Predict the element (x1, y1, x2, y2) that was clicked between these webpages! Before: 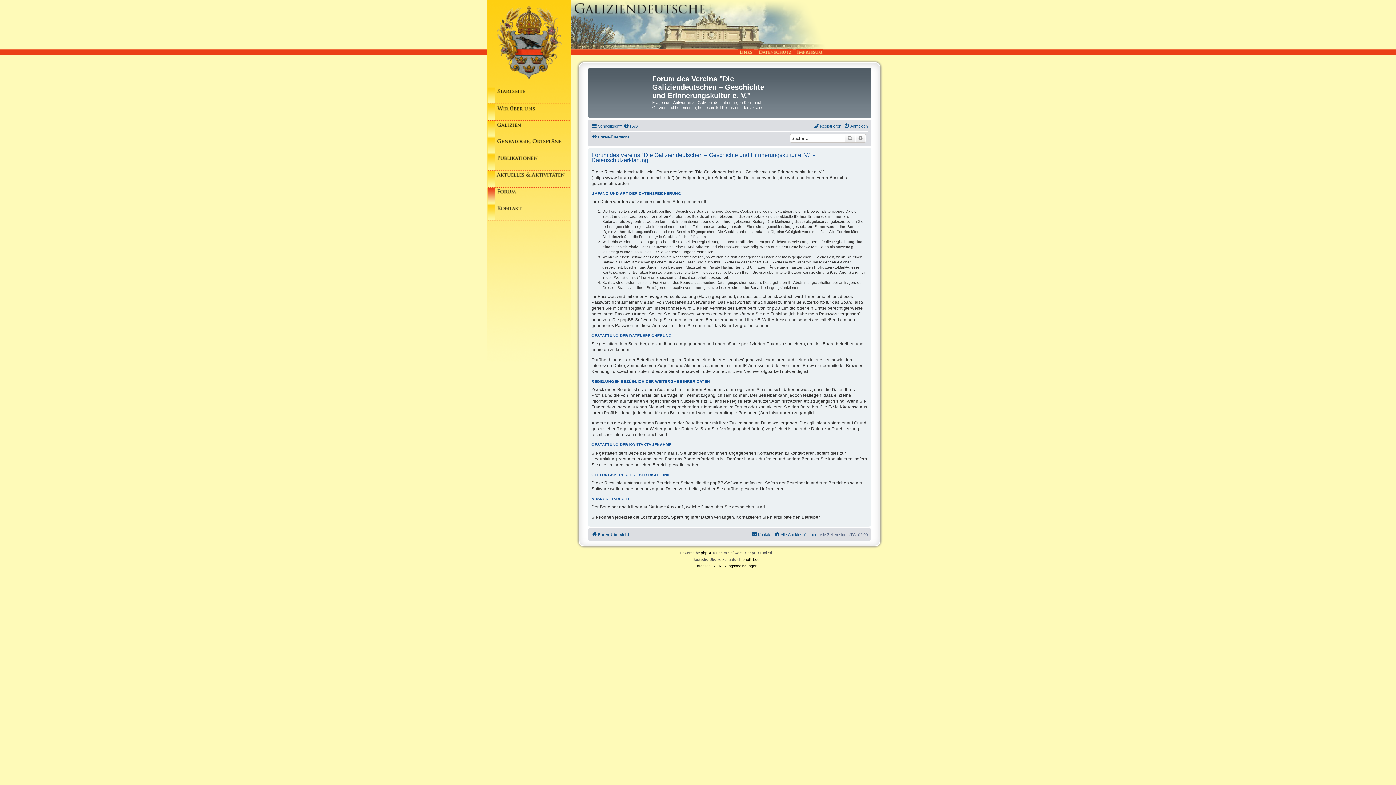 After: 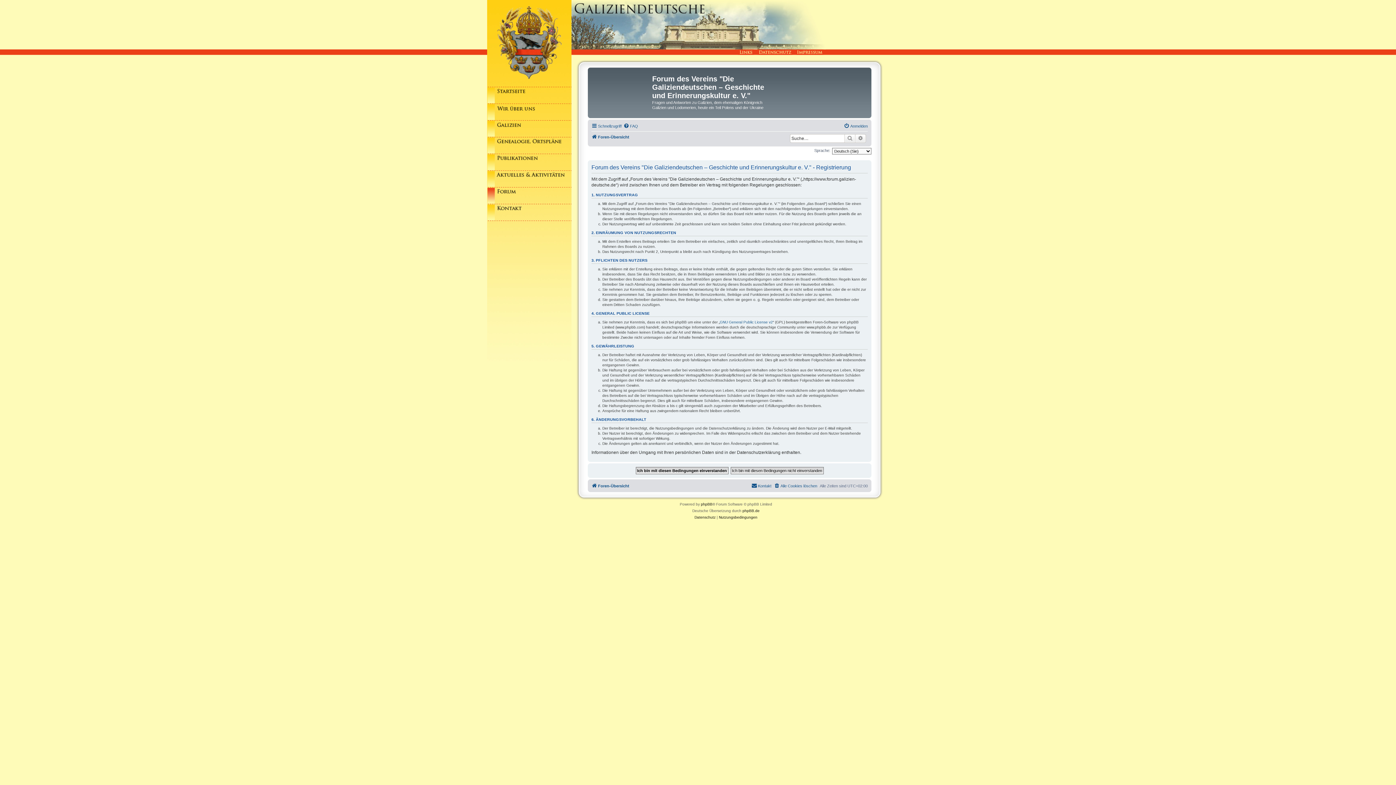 Action: label: Registrieren bbox: (813, 121, 841, 130)